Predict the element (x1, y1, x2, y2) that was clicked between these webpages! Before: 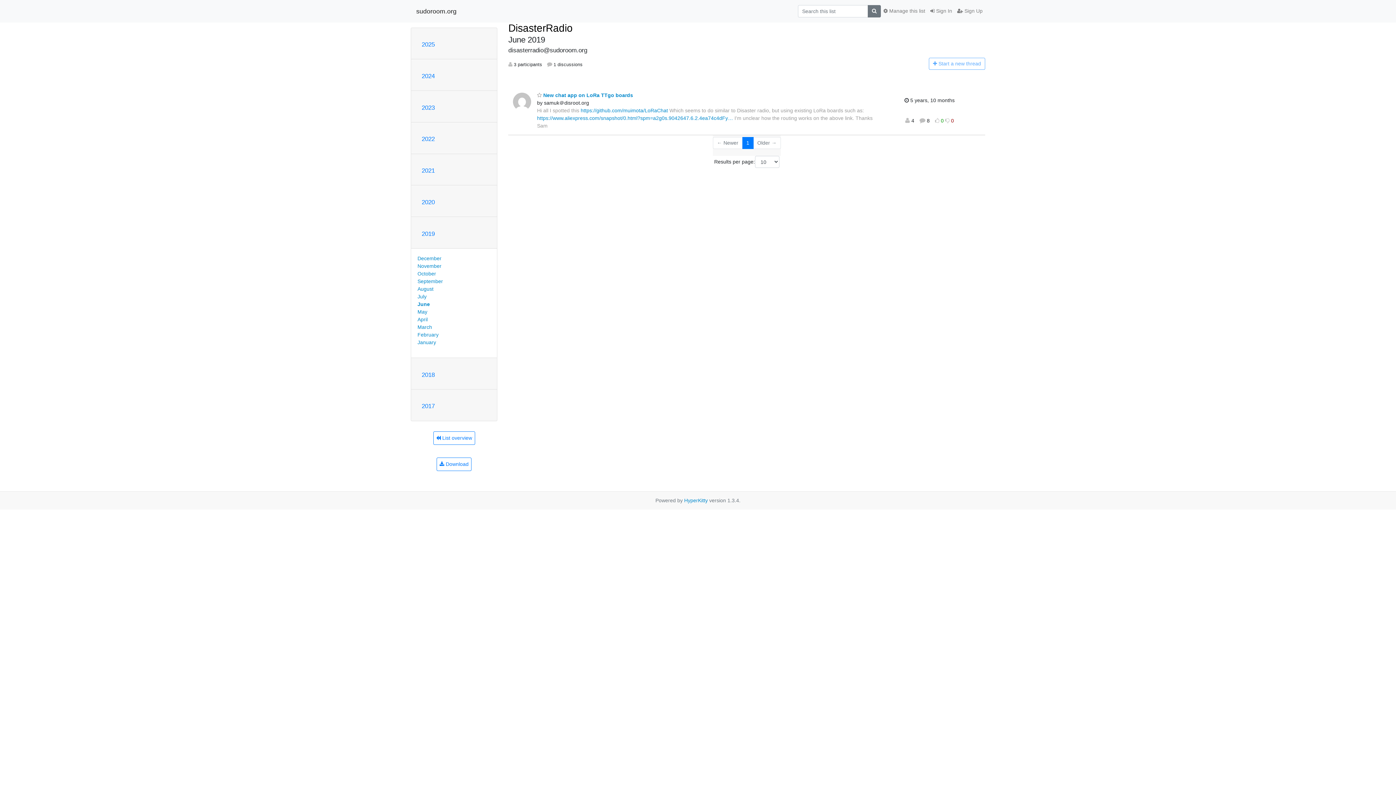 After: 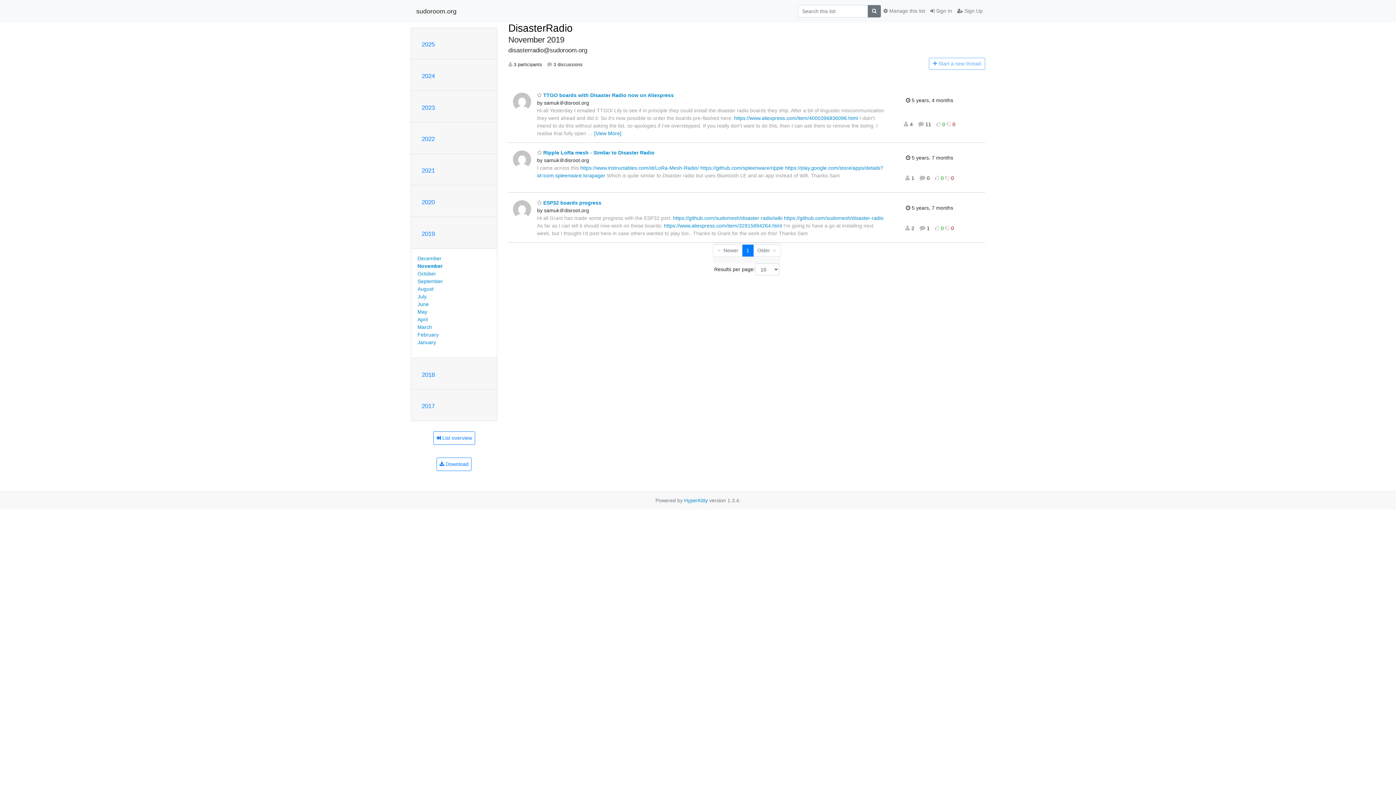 Action: label: November bbox: (417, 263, 441, 268)